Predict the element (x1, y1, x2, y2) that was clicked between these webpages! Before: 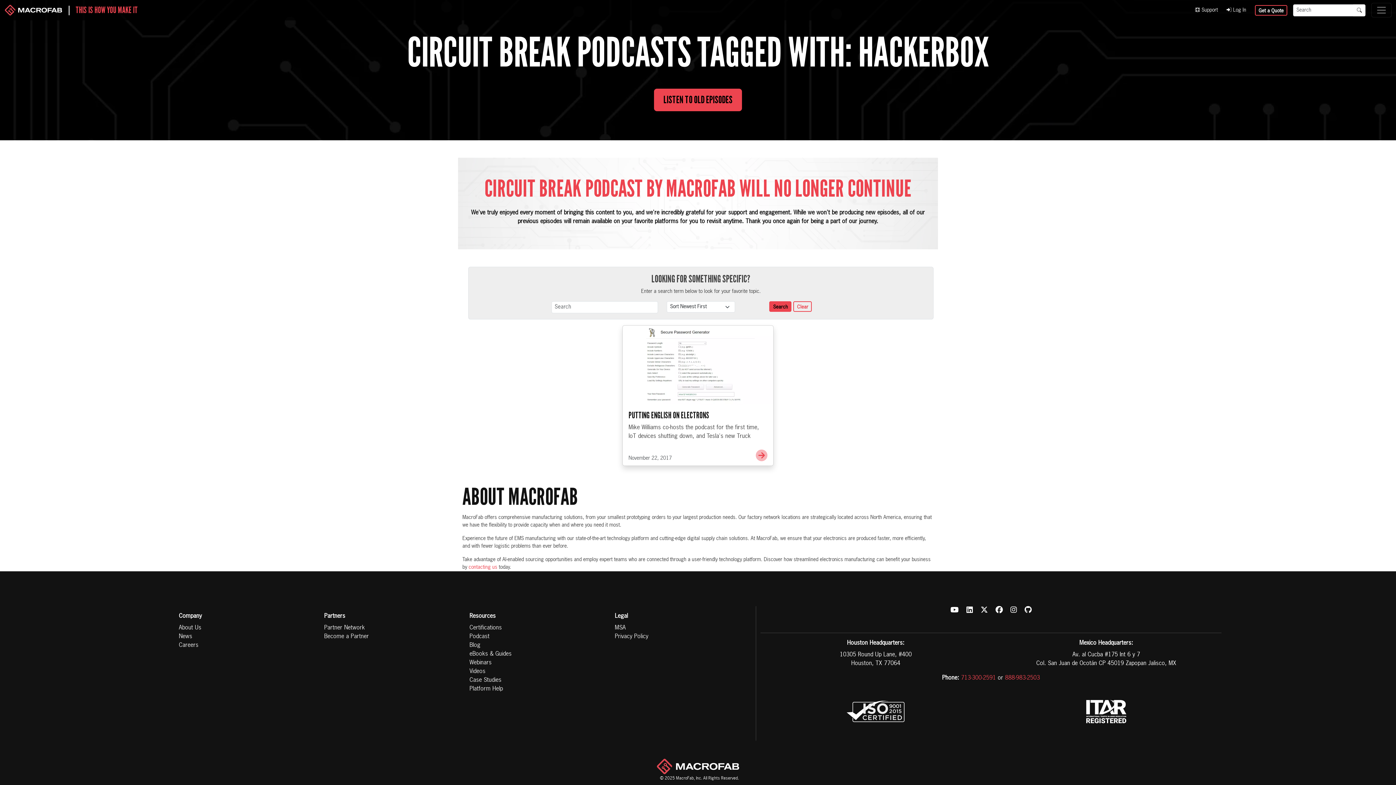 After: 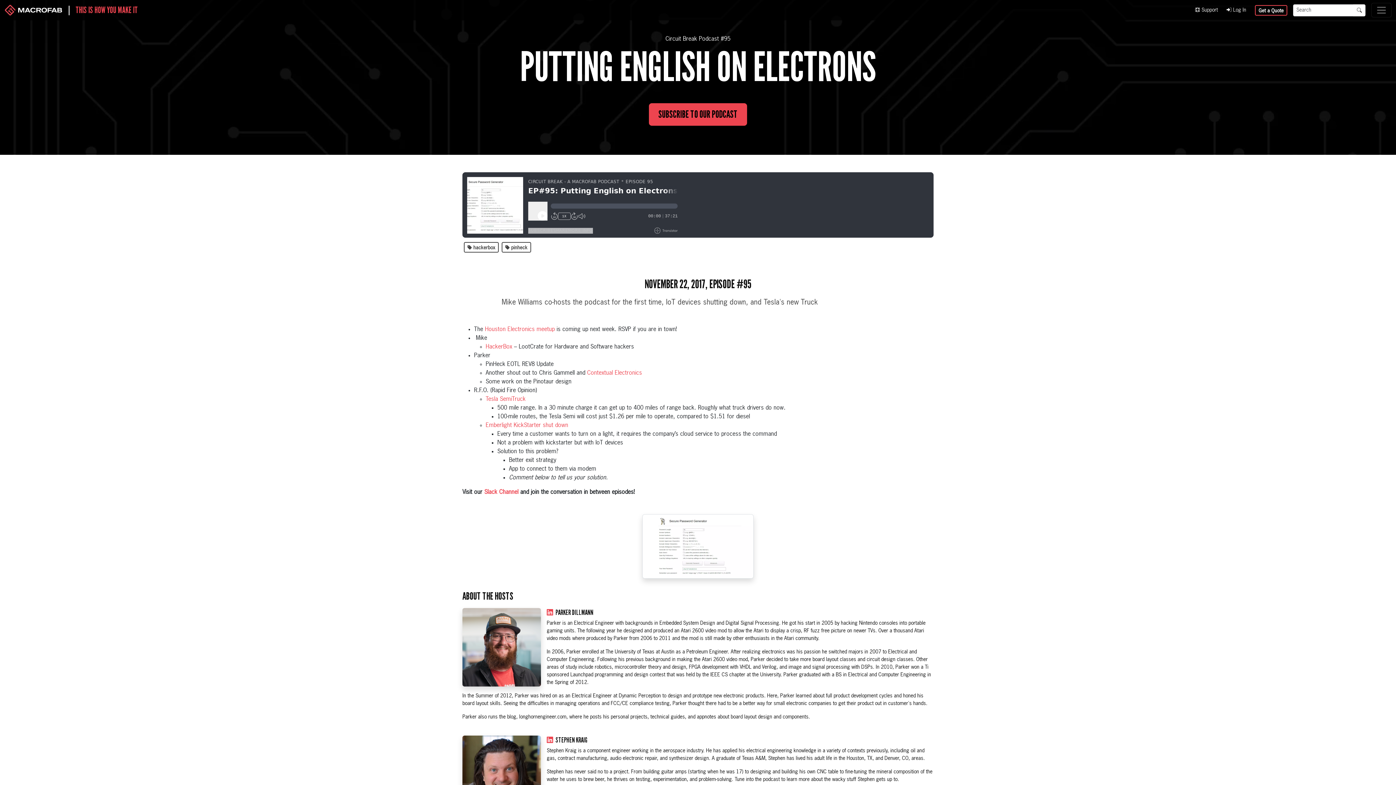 Action: label: PUTTING ENGLISH ON ELECTRONS bbox: (628, 410, 709, 420)